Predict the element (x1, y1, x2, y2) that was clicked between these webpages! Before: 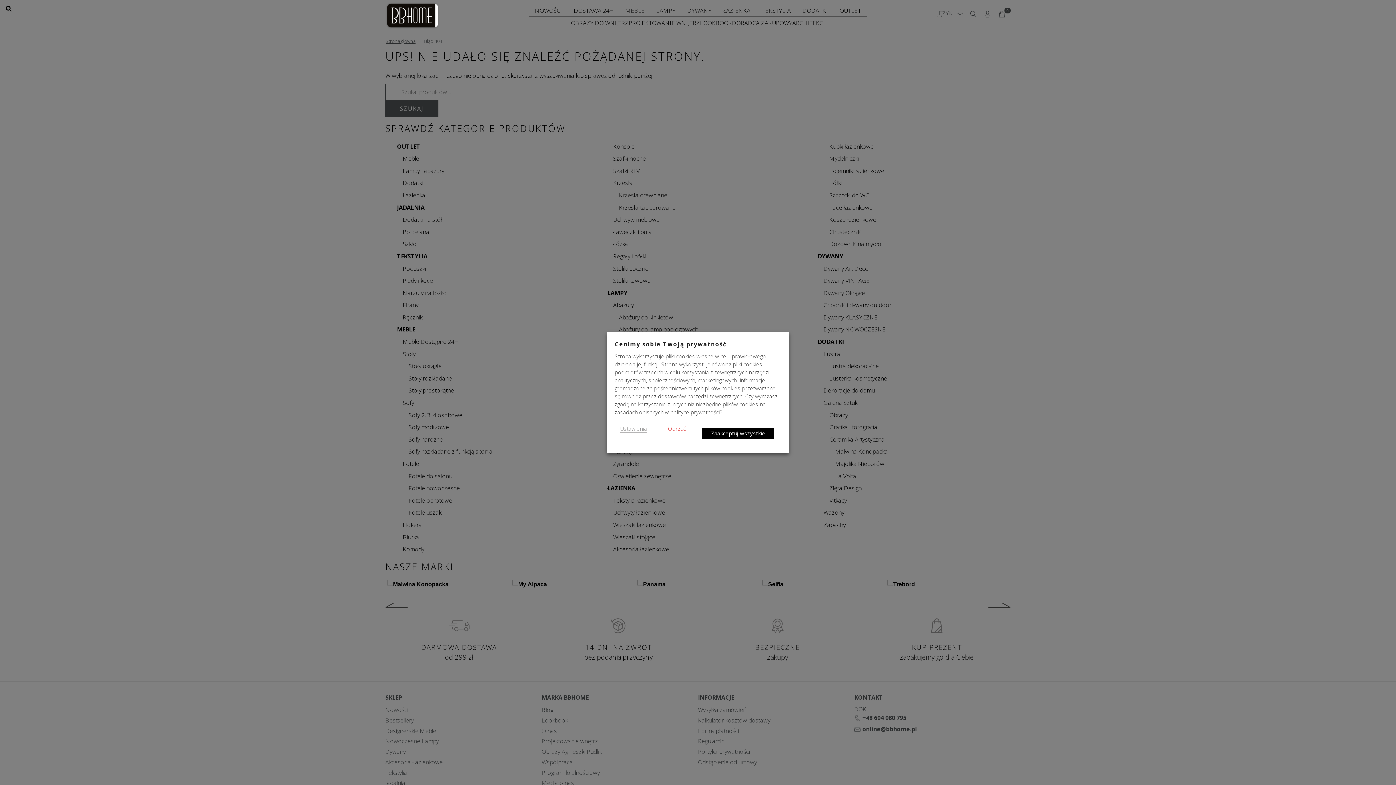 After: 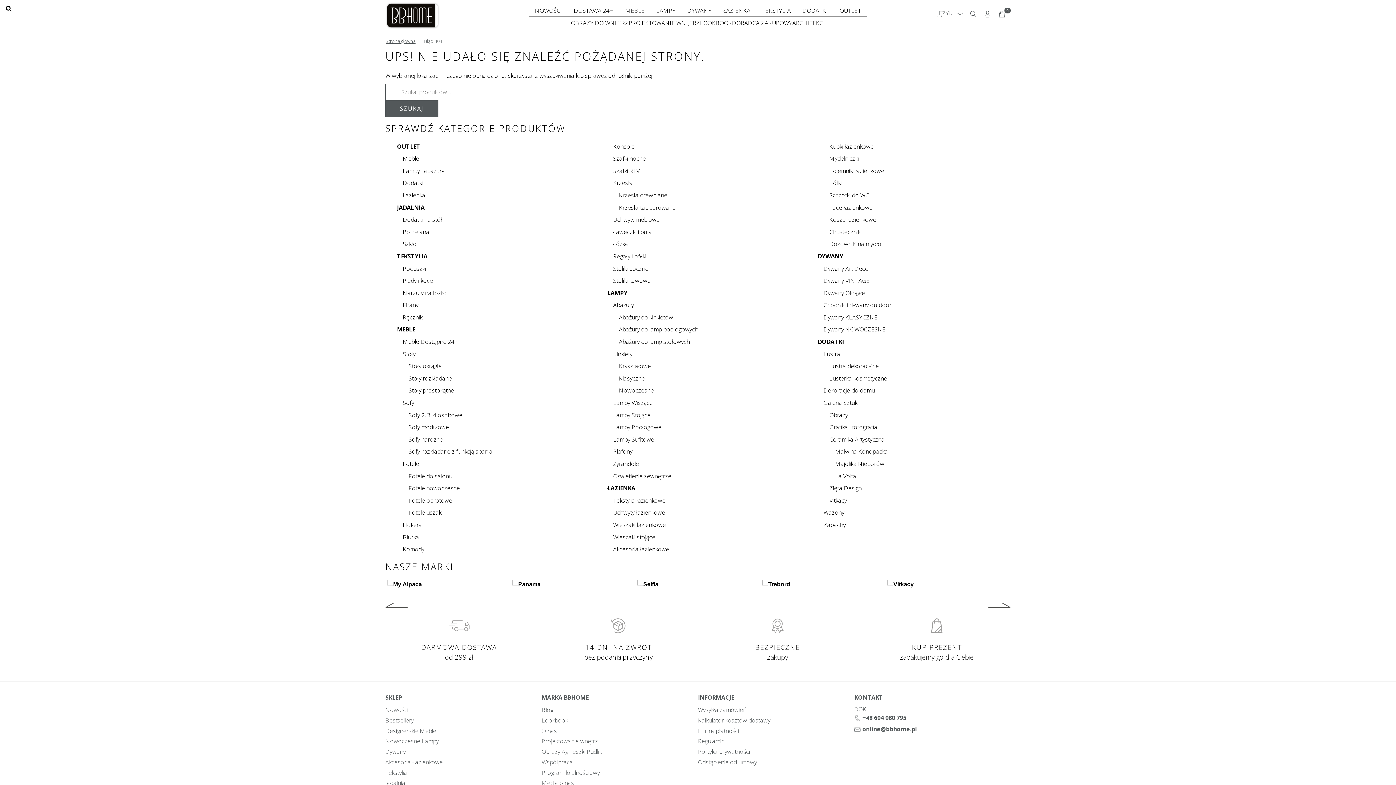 Action: label: Odrzuć bbox: (659, 421, 695, 435)